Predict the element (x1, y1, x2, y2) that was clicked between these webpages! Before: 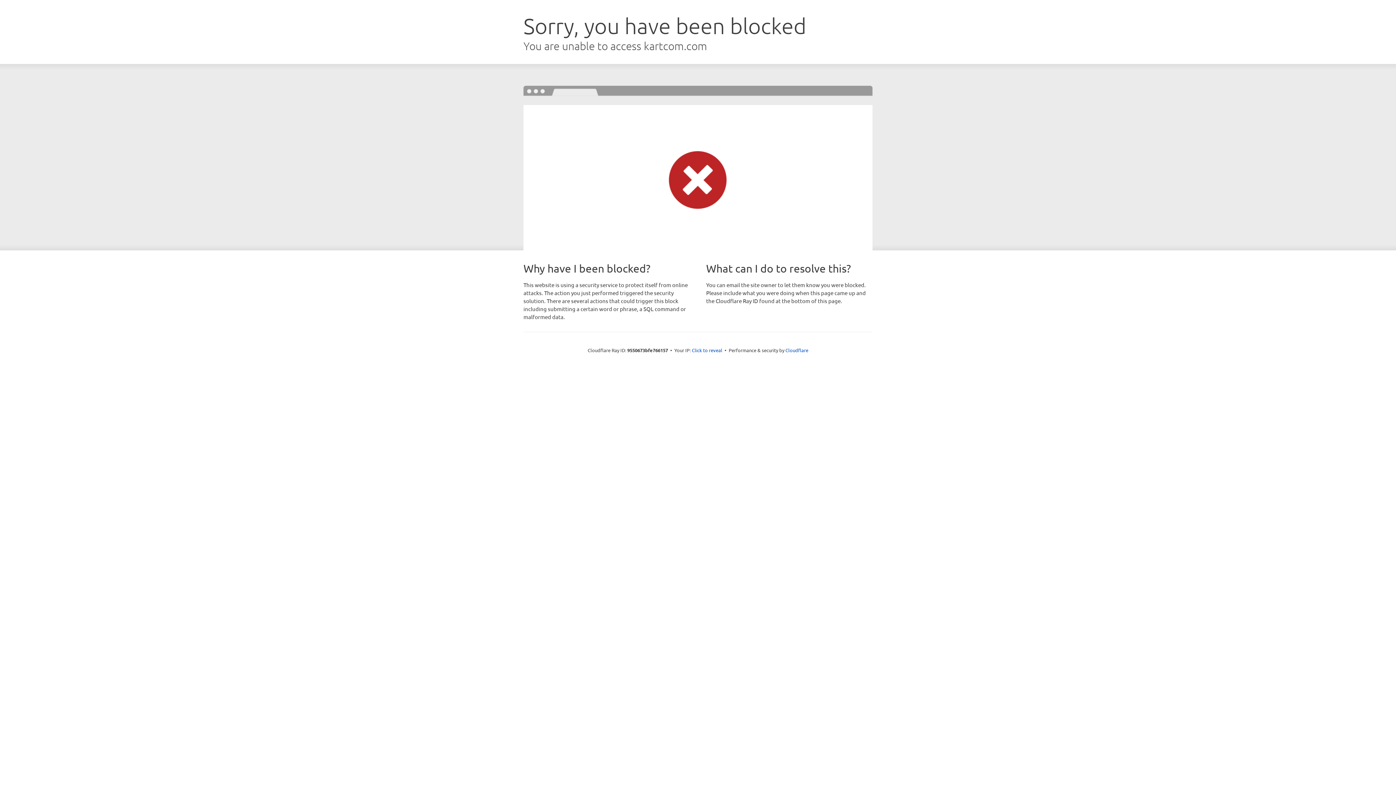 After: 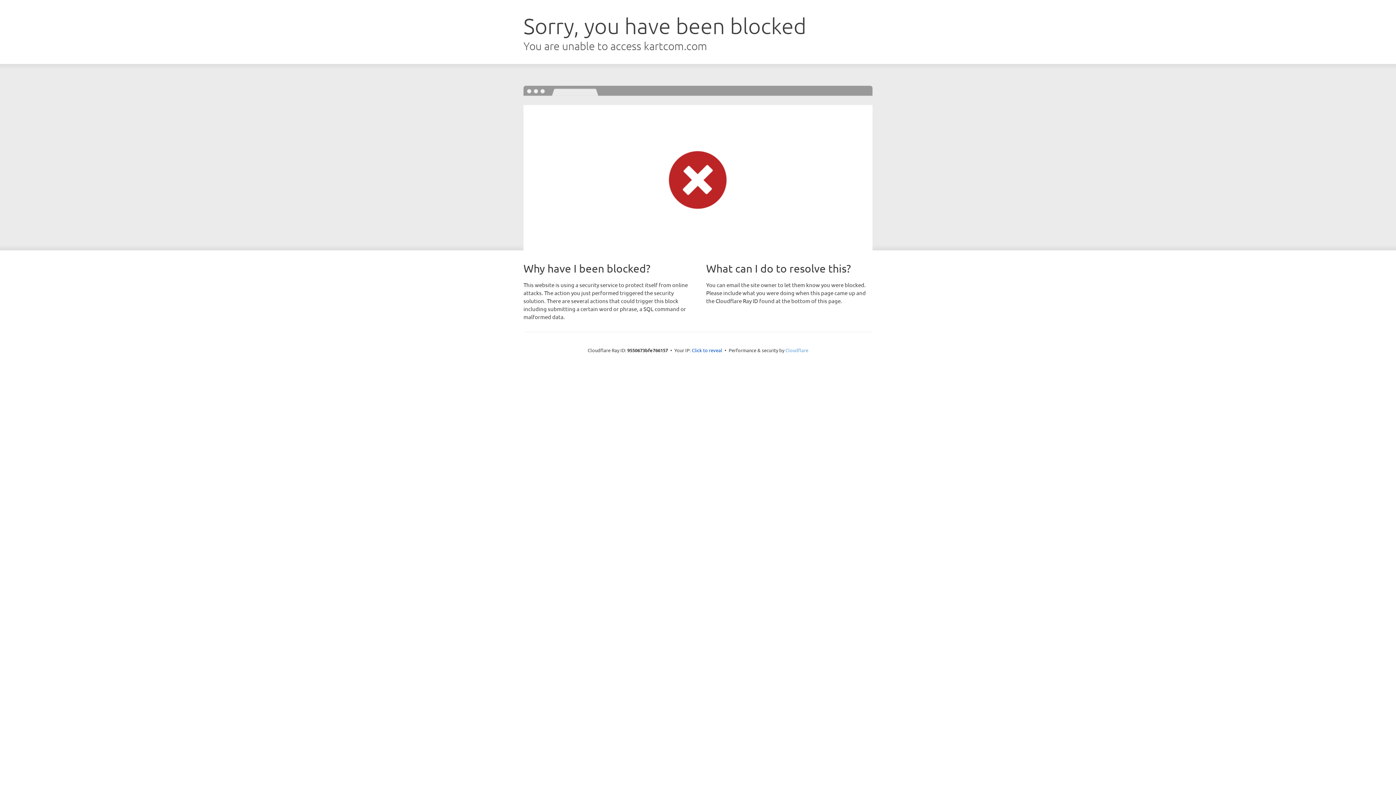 Action: bbox: (785, 347, 808, 353) label: Cloudflare